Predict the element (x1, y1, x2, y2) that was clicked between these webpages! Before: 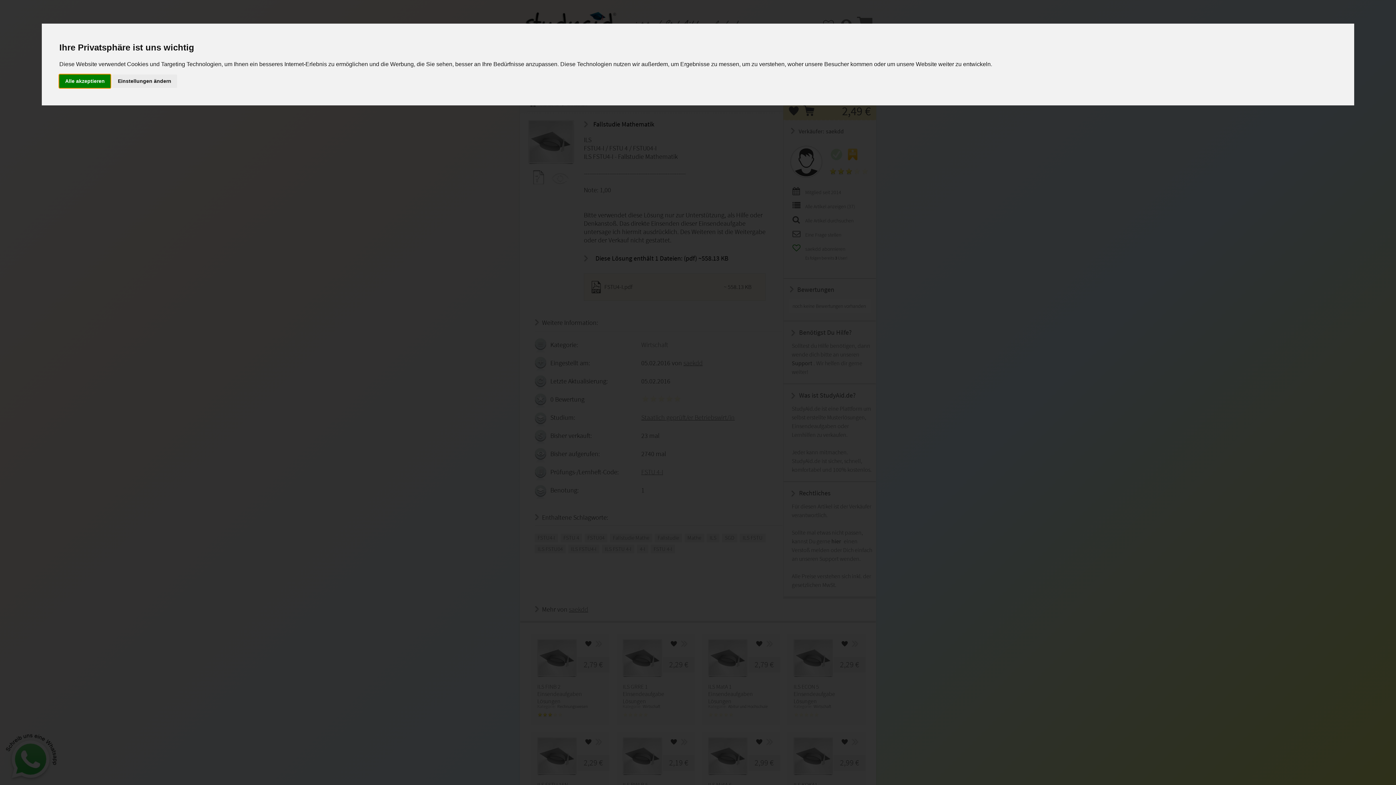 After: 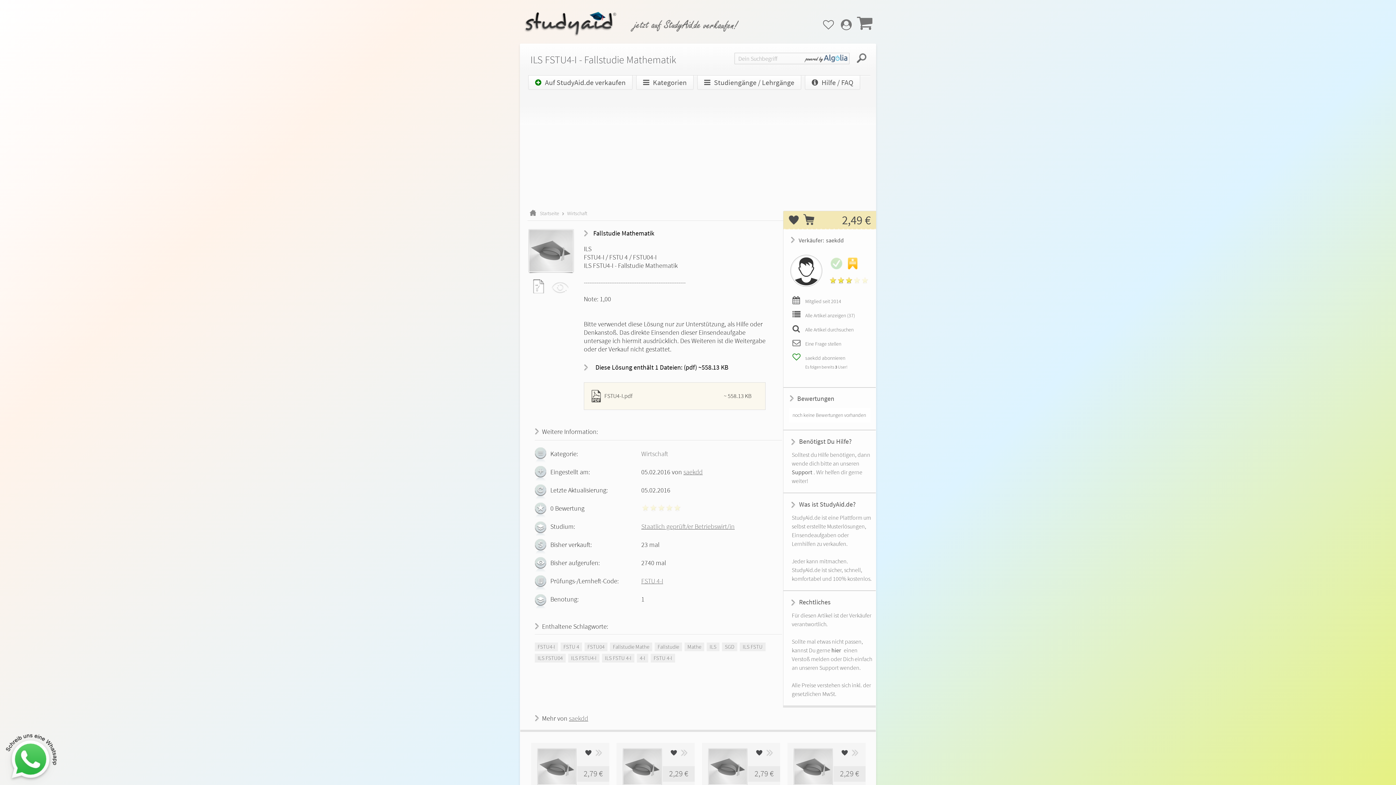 Action: label: Alle akzeptieren bbox: (59, 74, 110, 87)